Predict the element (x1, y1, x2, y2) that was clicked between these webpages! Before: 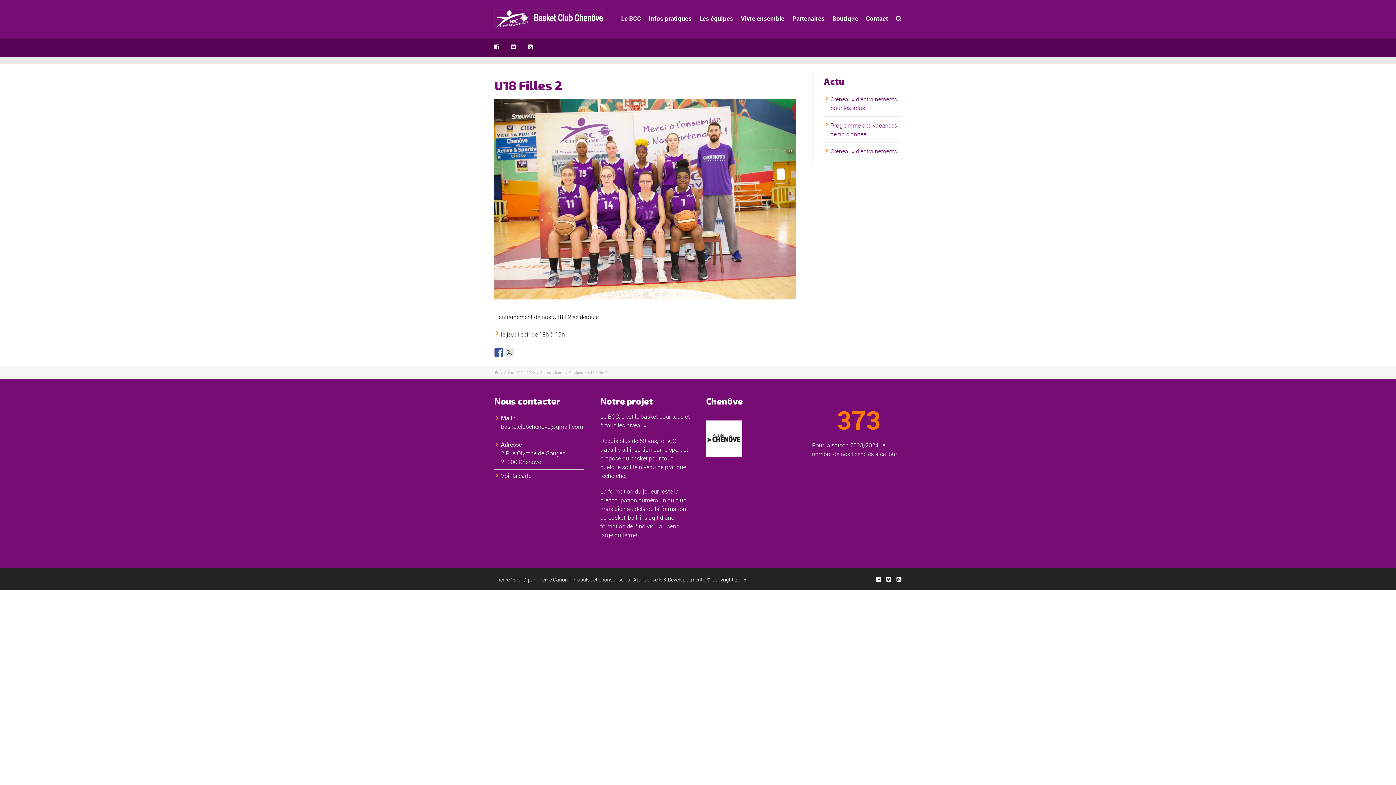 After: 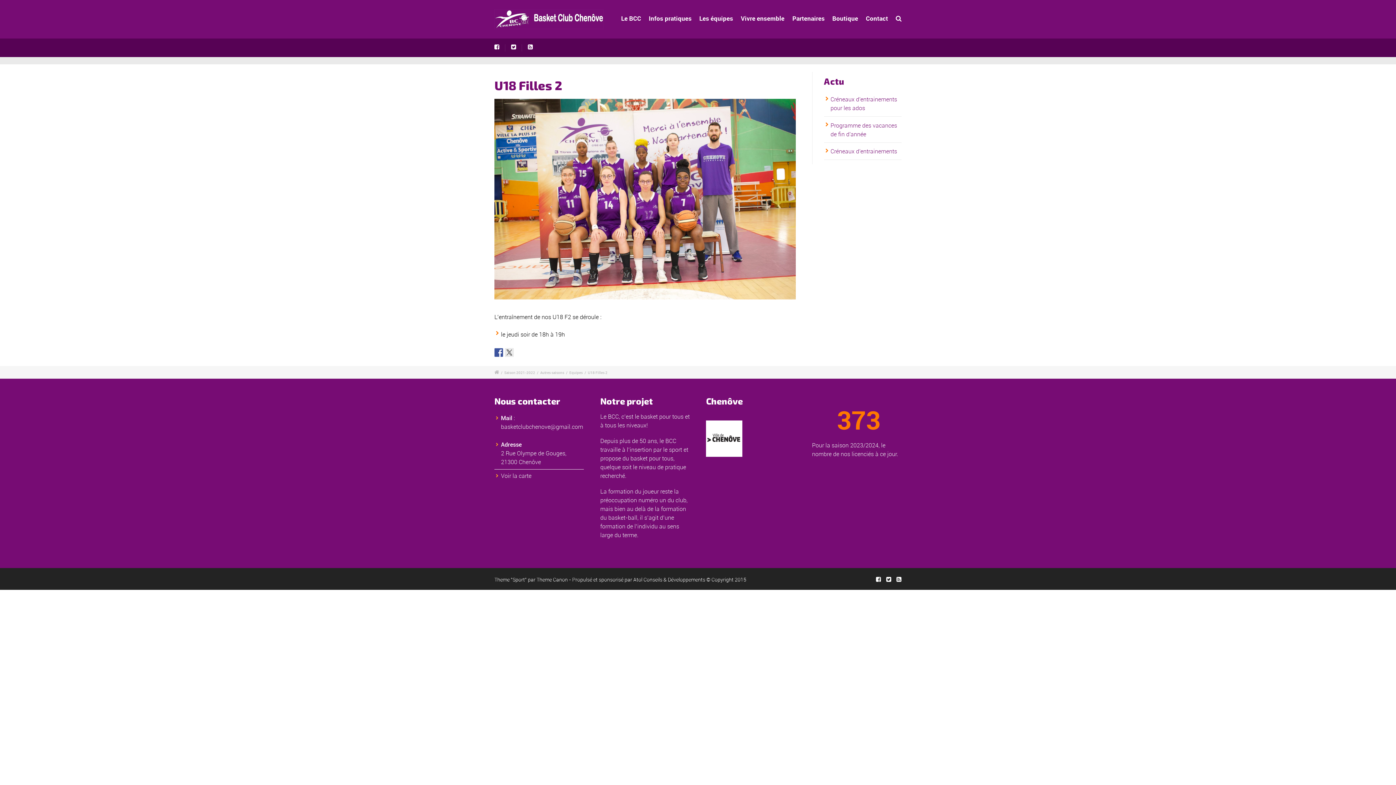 Action: bbox: (505, 348, 513, 356)